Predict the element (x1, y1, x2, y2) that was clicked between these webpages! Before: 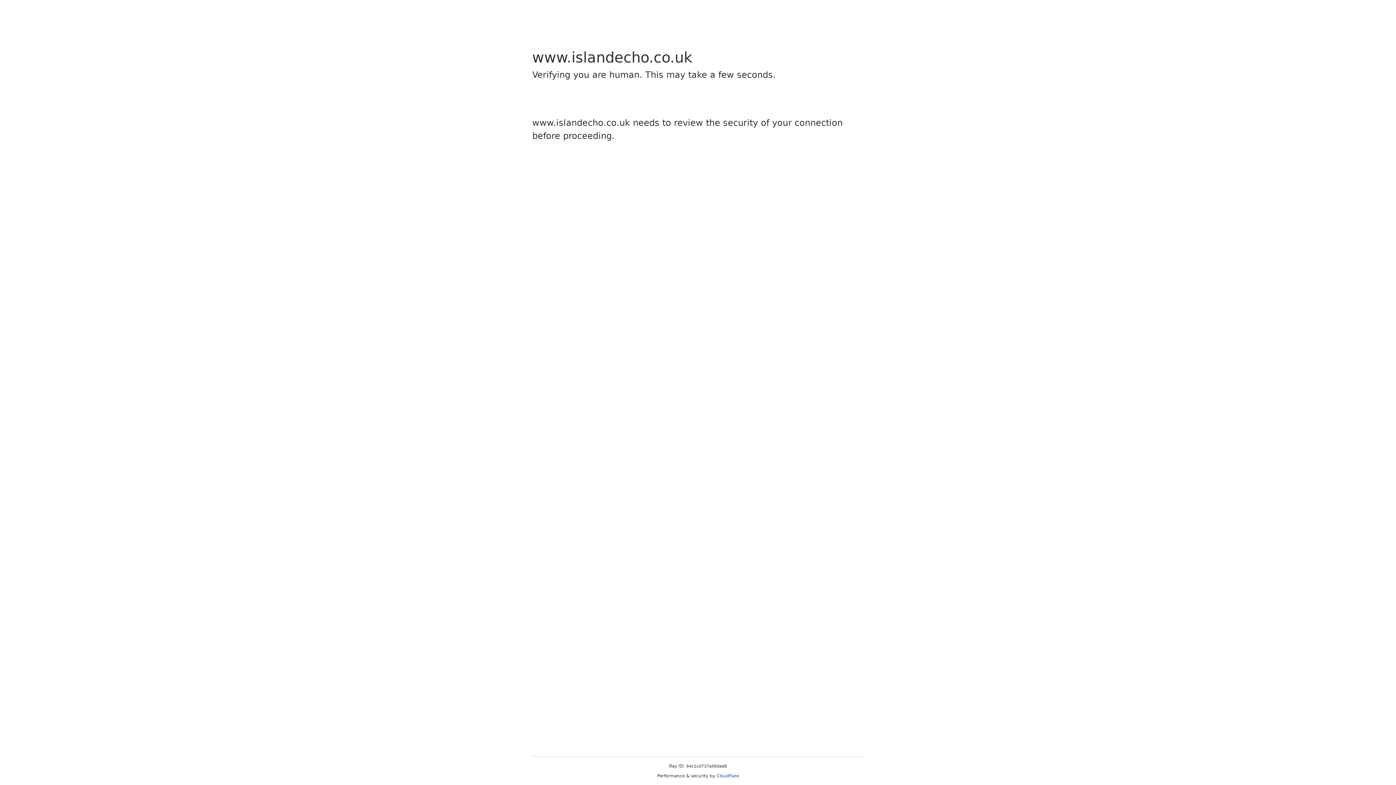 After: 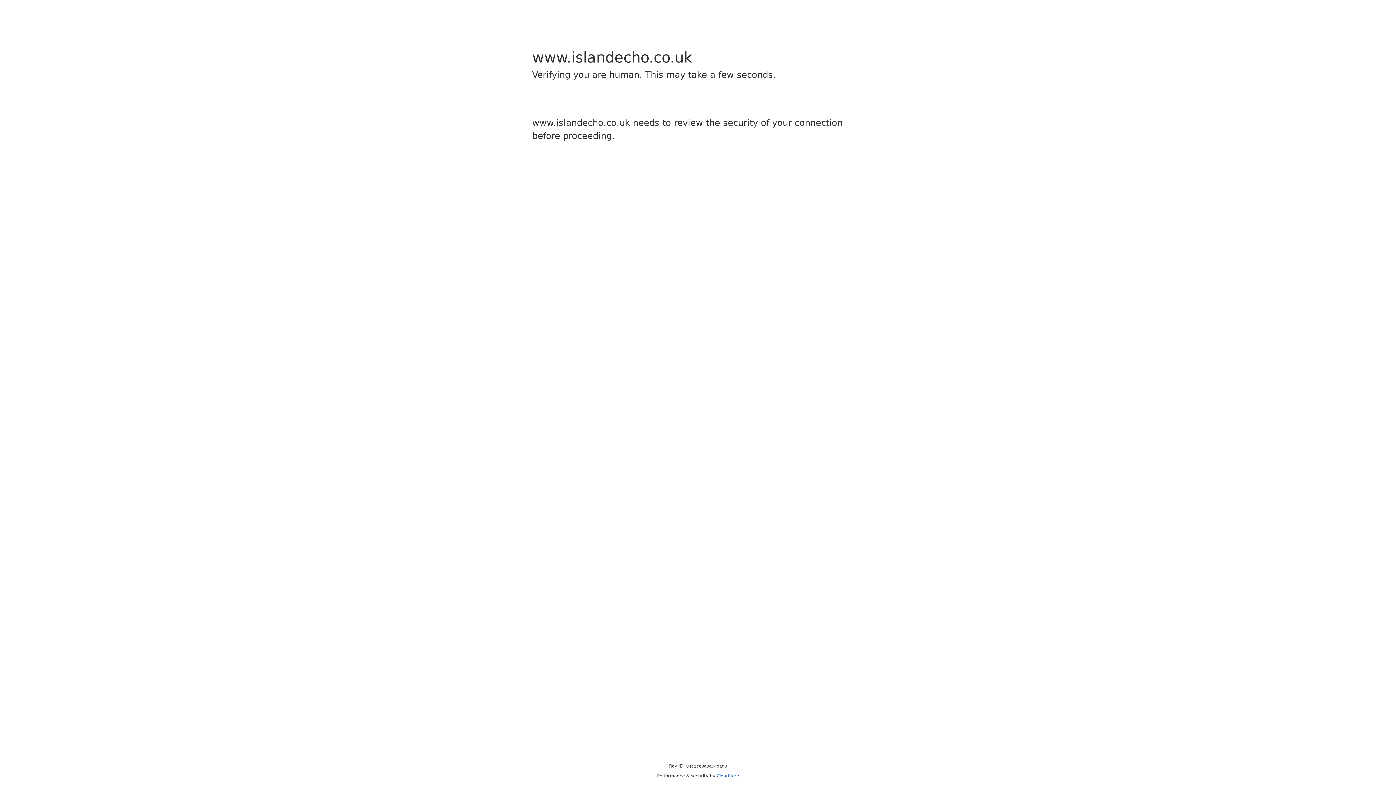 Action: bbox: (716, 773, 739, 778) label: Cloudflare